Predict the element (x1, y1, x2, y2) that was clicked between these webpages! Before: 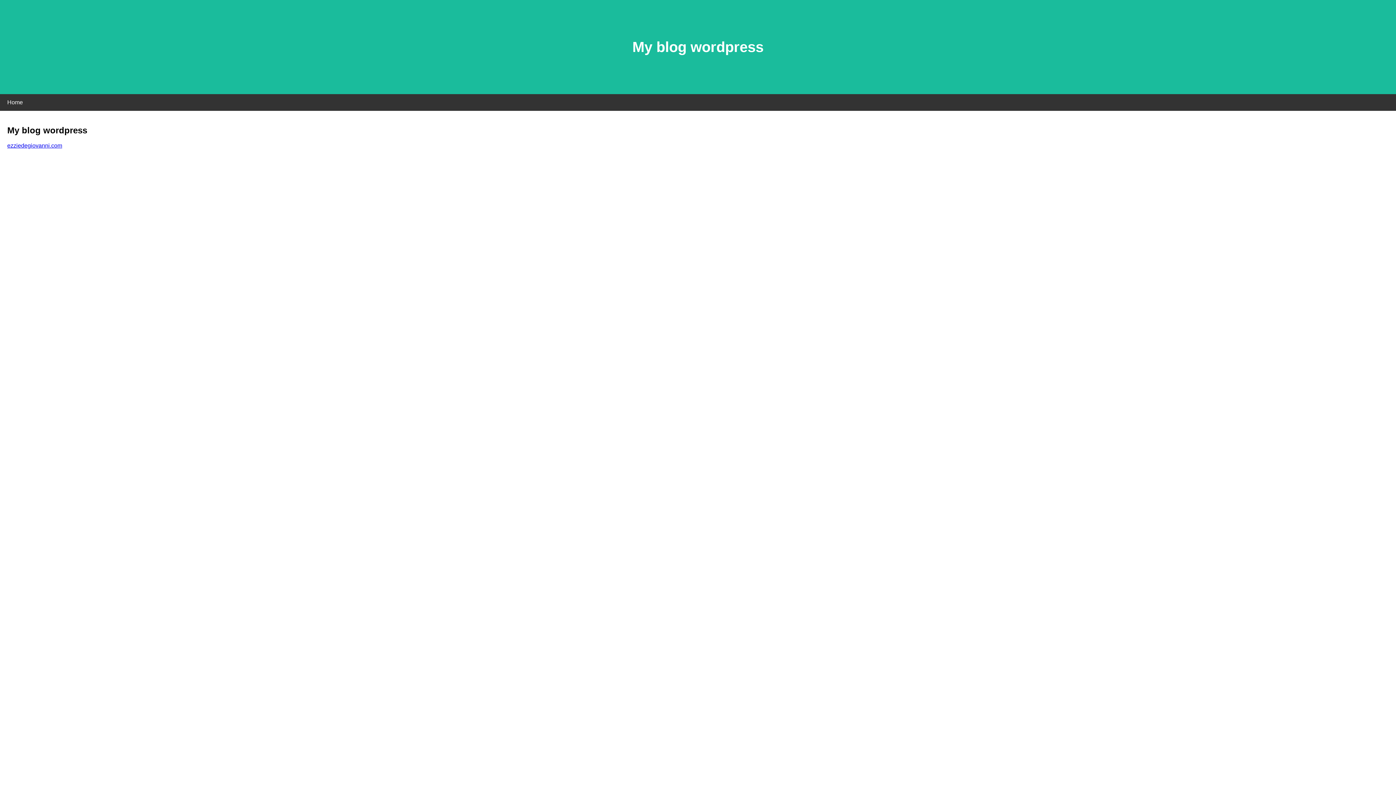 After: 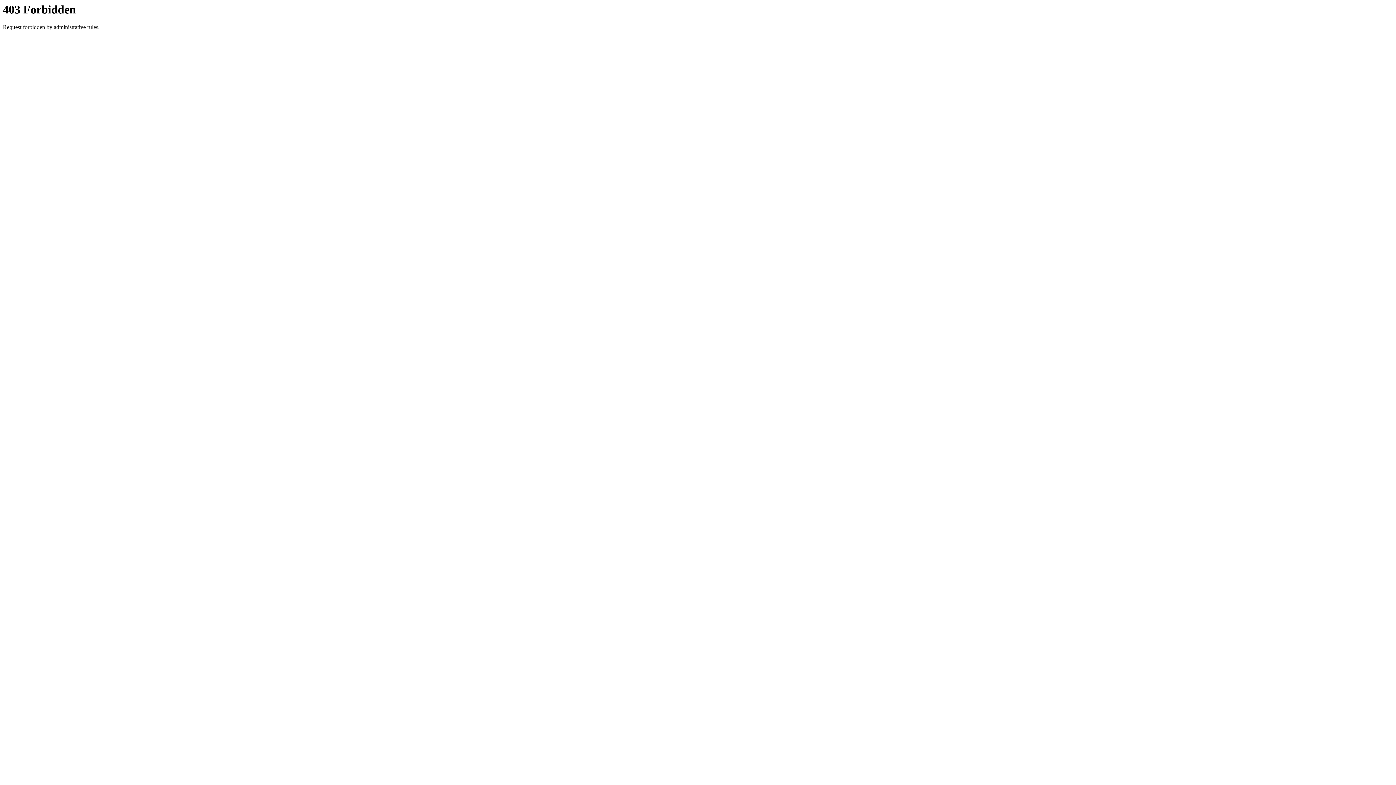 Action: label: ezziedegiovanni.com bbox: (7, 142, 62, 148)